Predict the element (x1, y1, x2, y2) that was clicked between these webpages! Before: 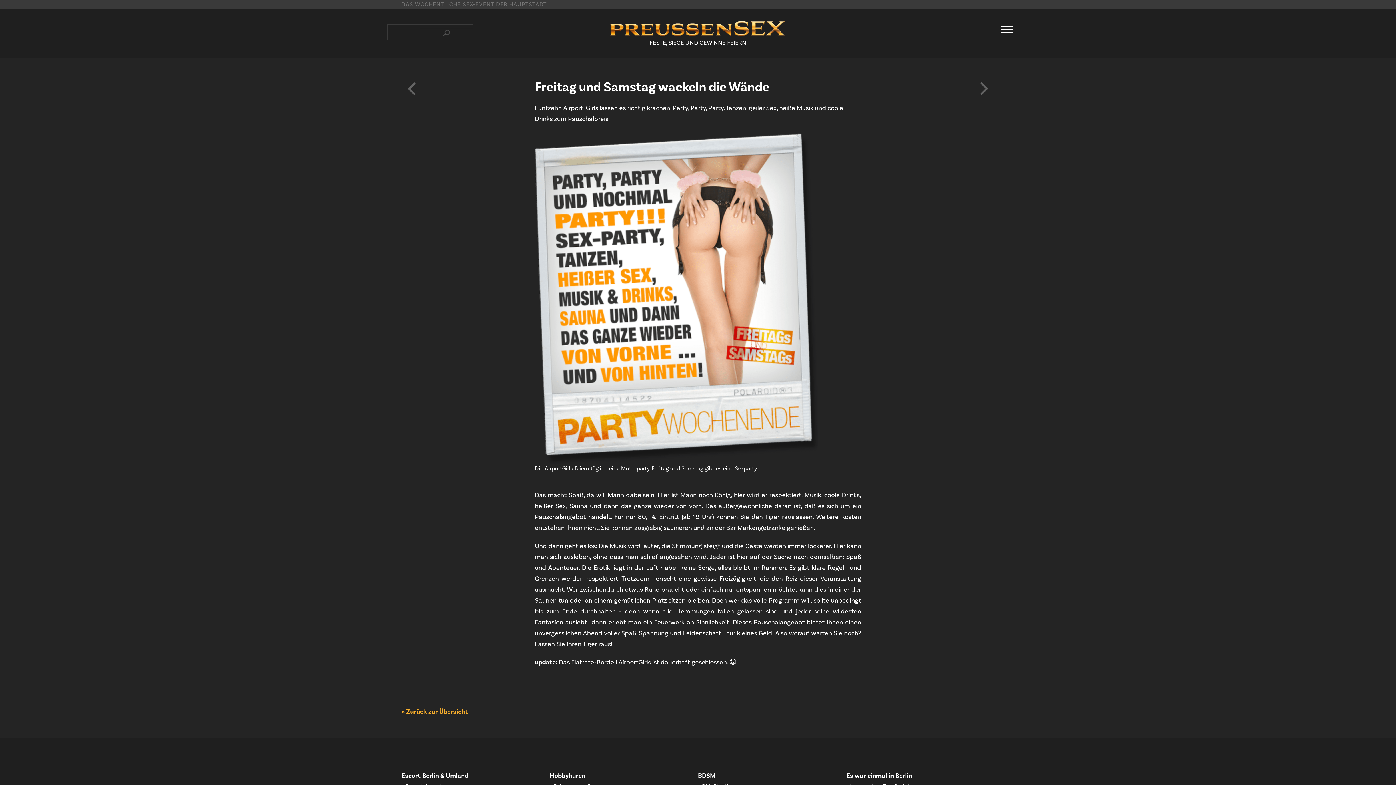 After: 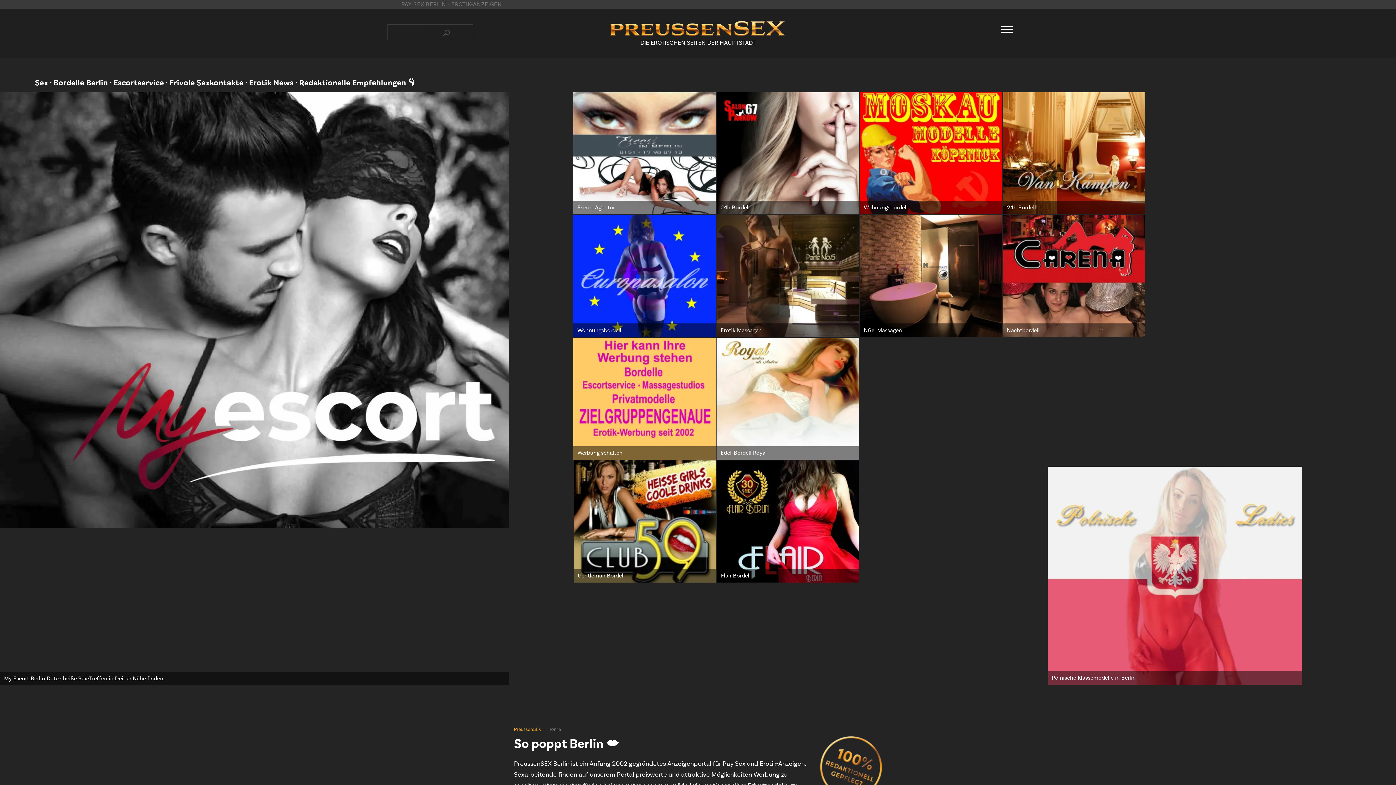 Action: label: Home bbox: (610, 21, 786, 36)